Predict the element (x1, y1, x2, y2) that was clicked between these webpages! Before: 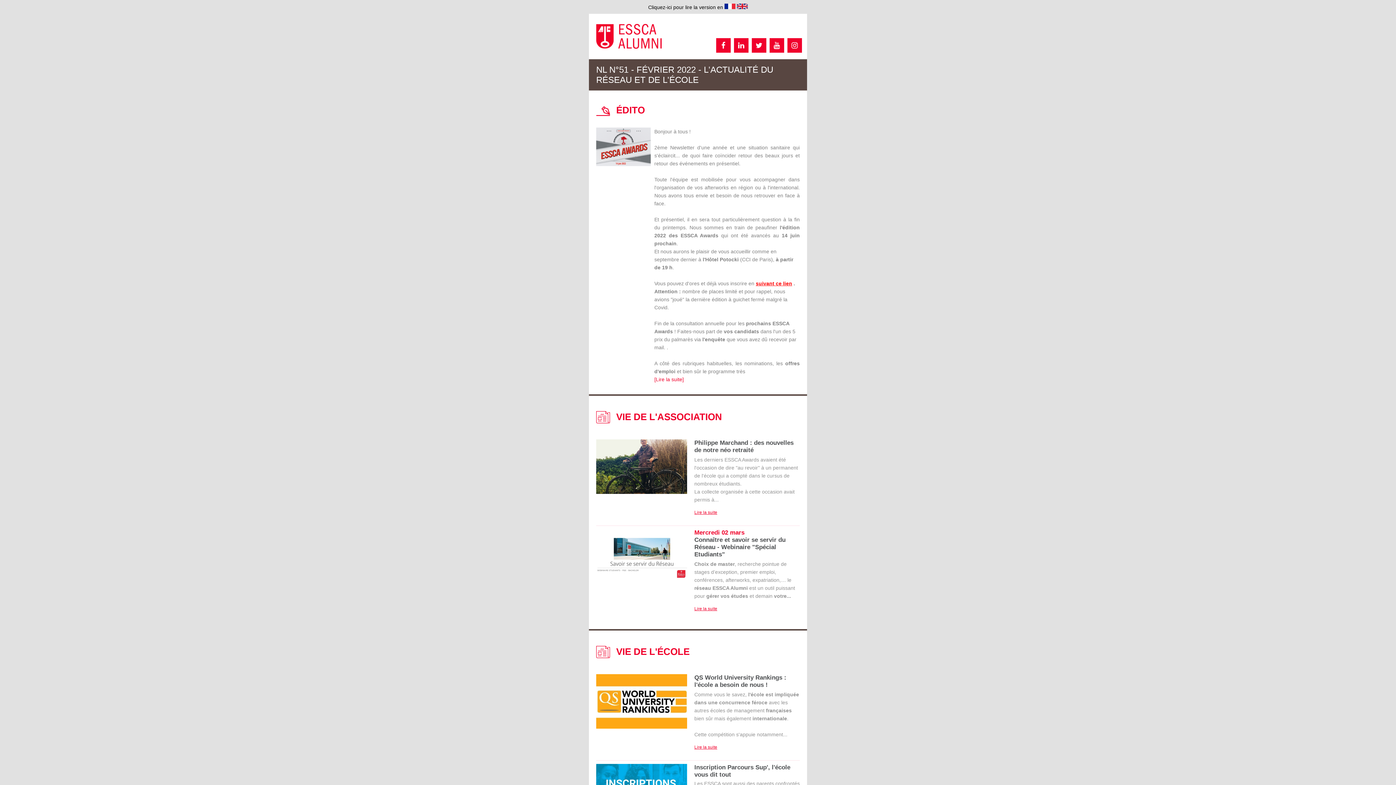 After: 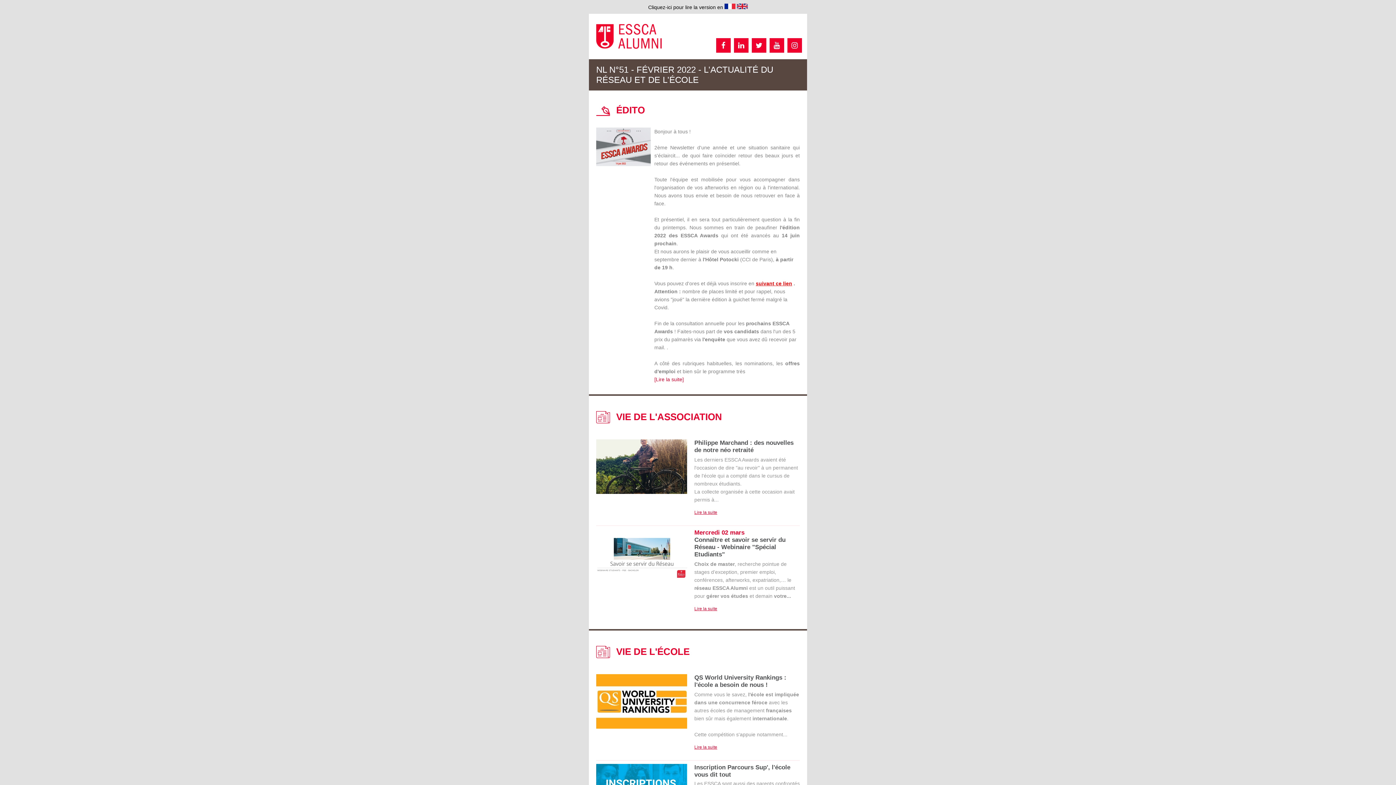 Action: label: Lire la suite bbox: (694, 604, 717, 612)